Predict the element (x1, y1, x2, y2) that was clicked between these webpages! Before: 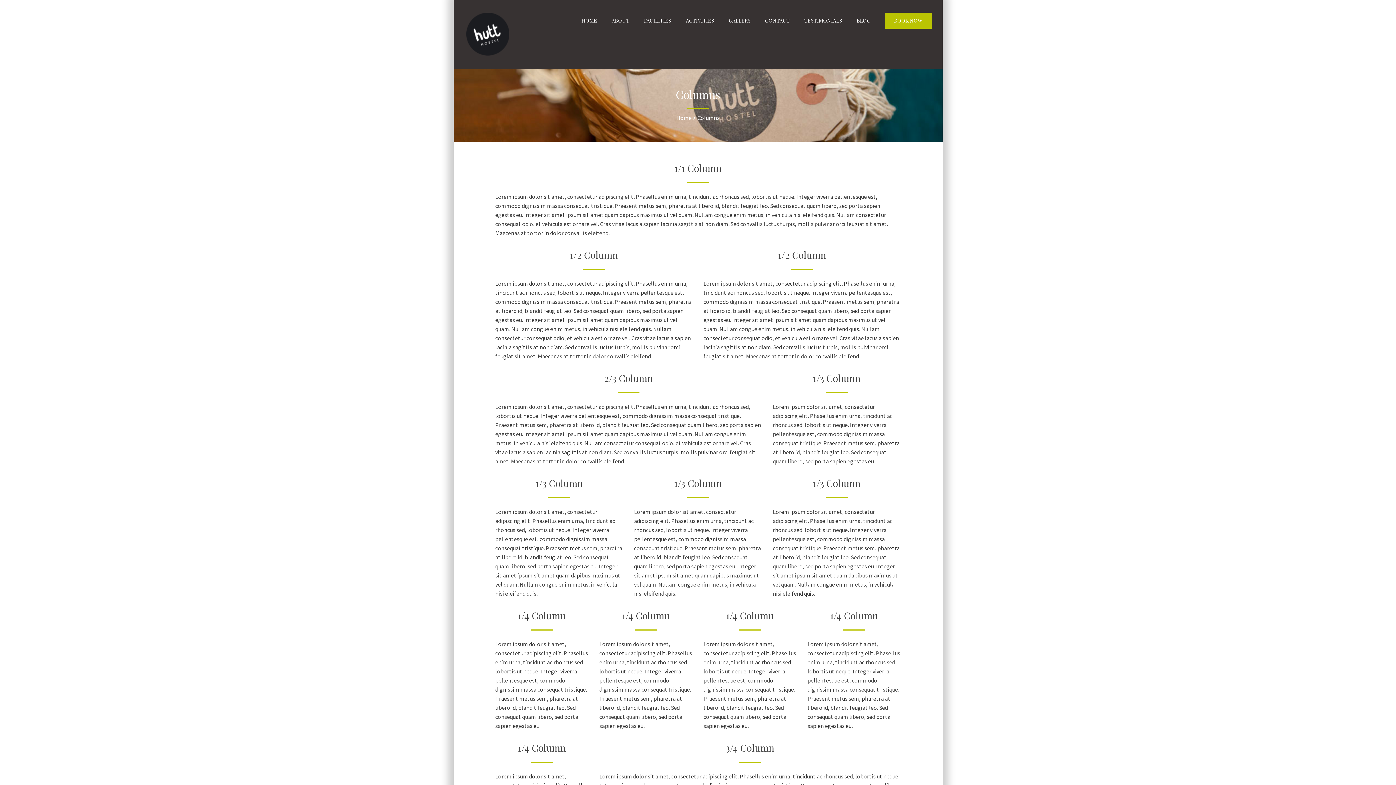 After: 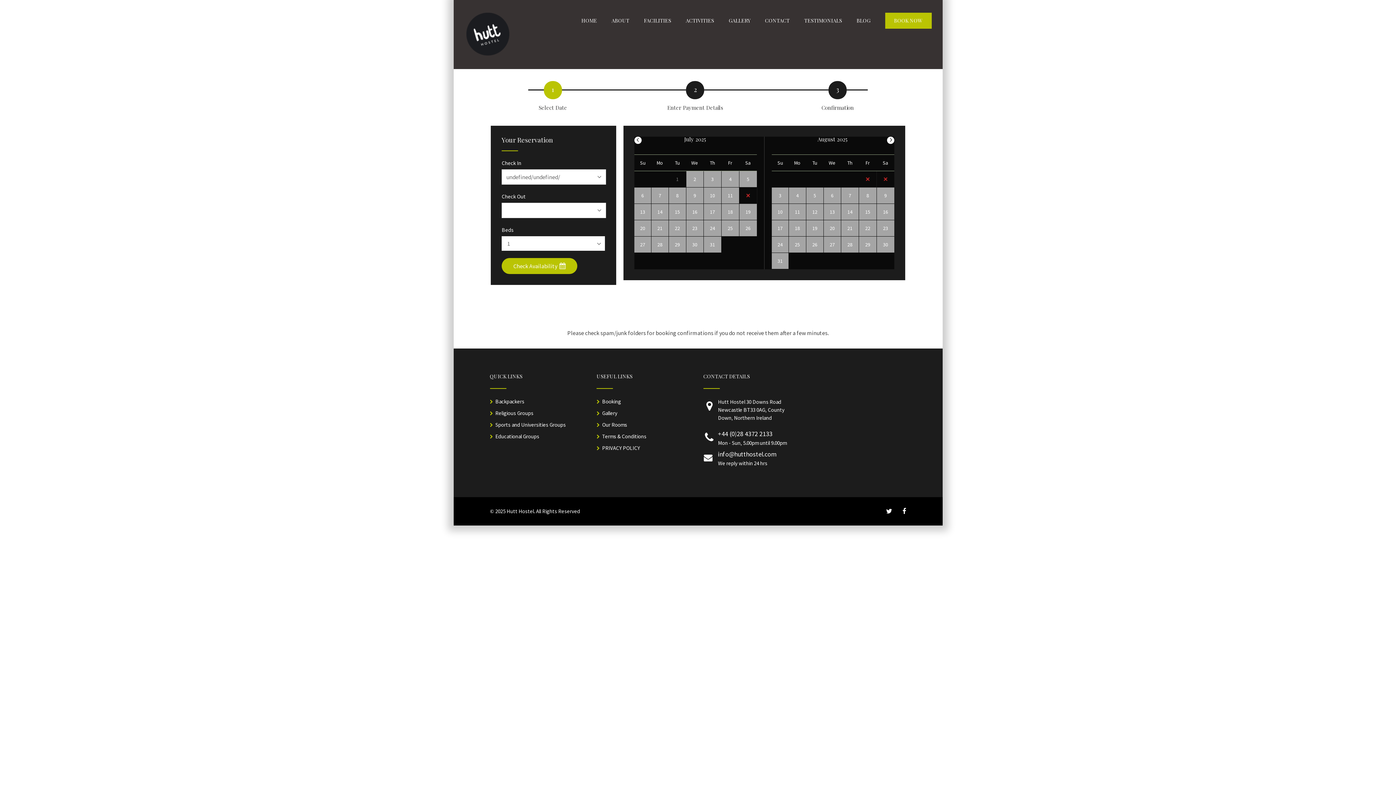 Action: bbox: (885, 12, 931, 28) label: BOOK NOW